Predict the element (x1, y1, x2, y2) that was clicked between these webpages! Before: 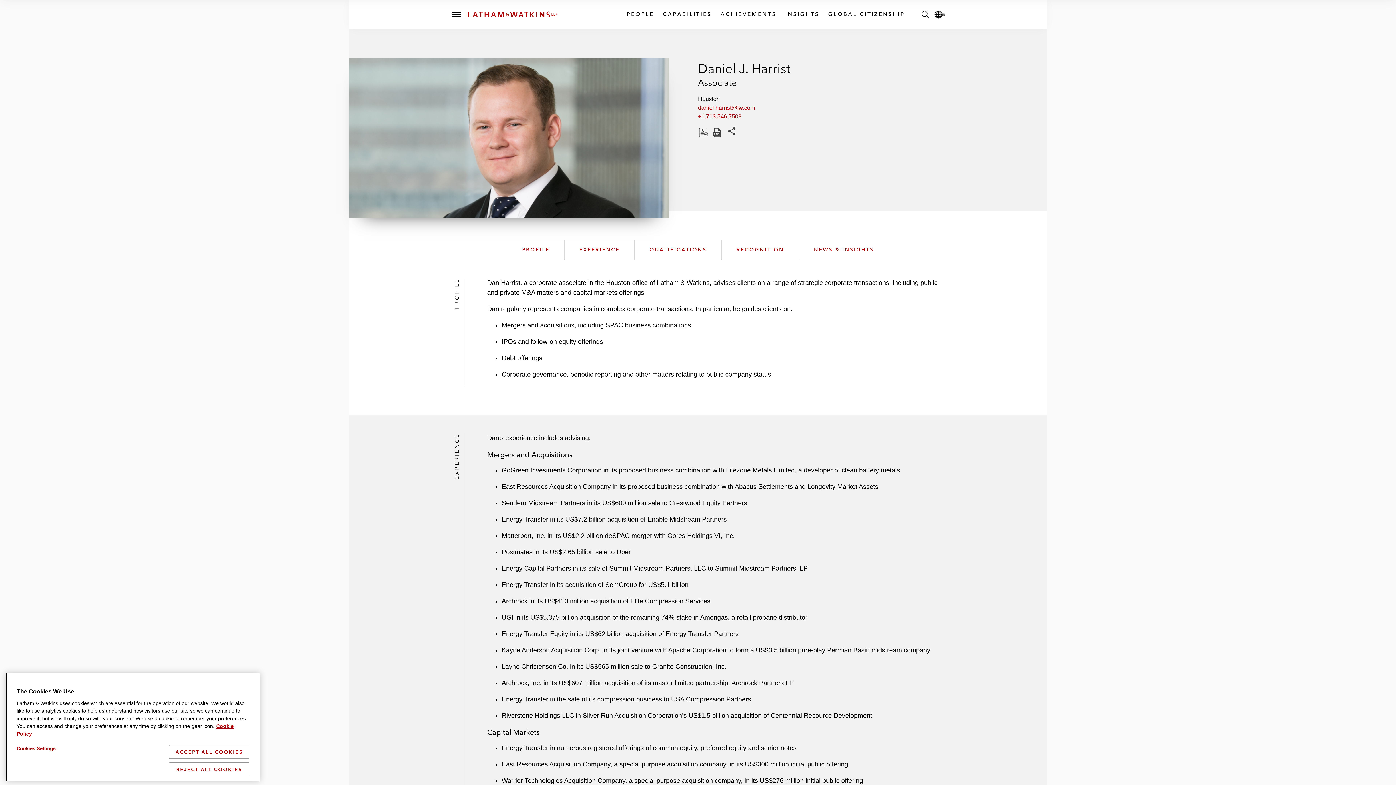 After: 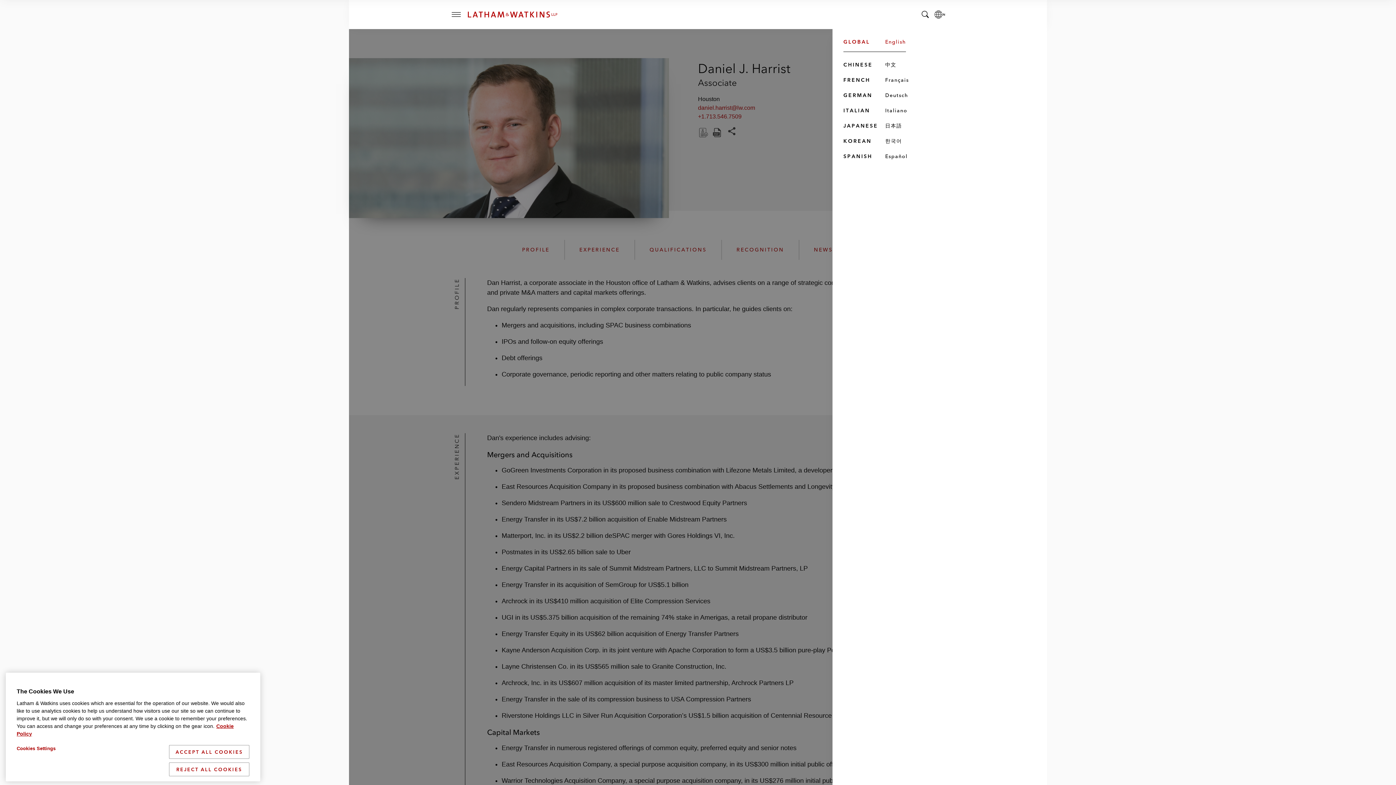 Action: label: Local Language pages bbox: (932, 7, 947, 21)